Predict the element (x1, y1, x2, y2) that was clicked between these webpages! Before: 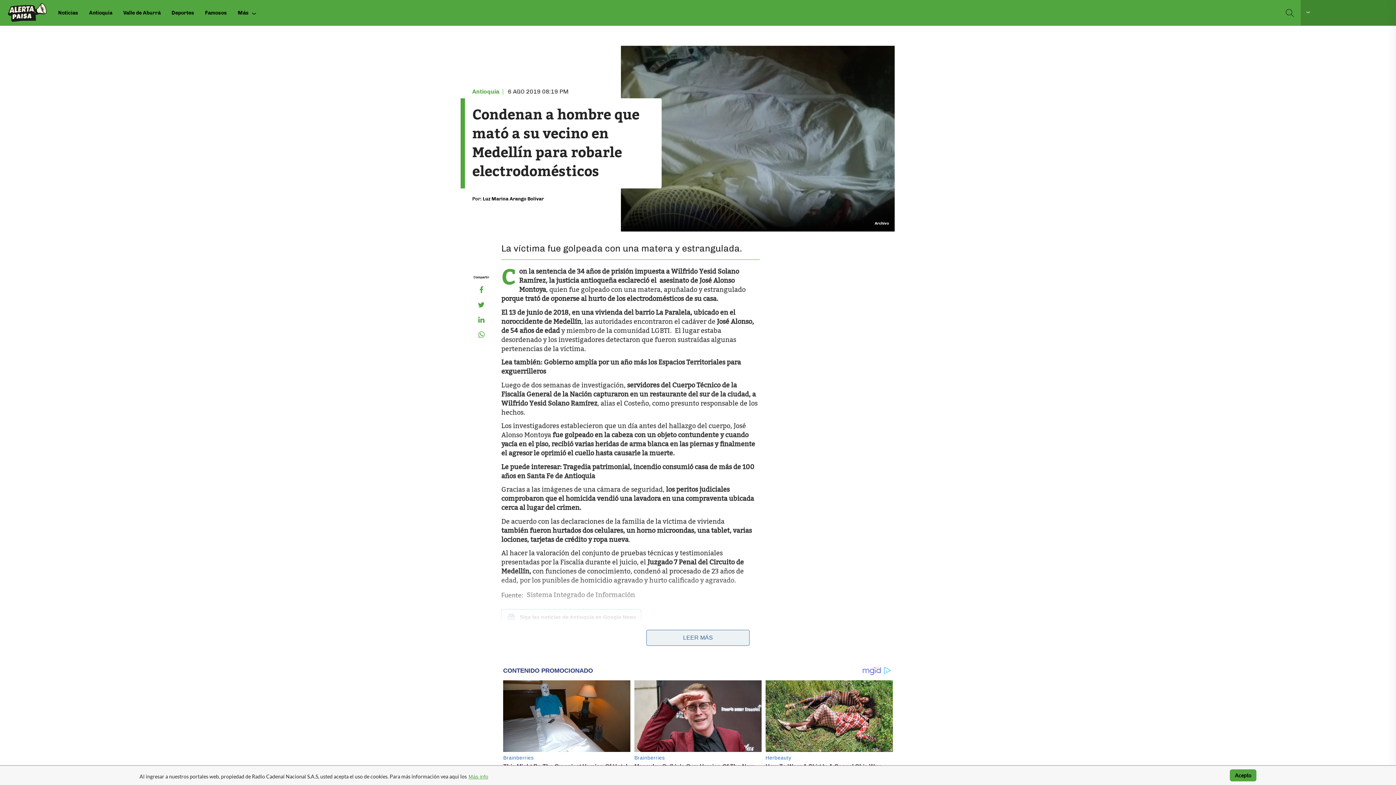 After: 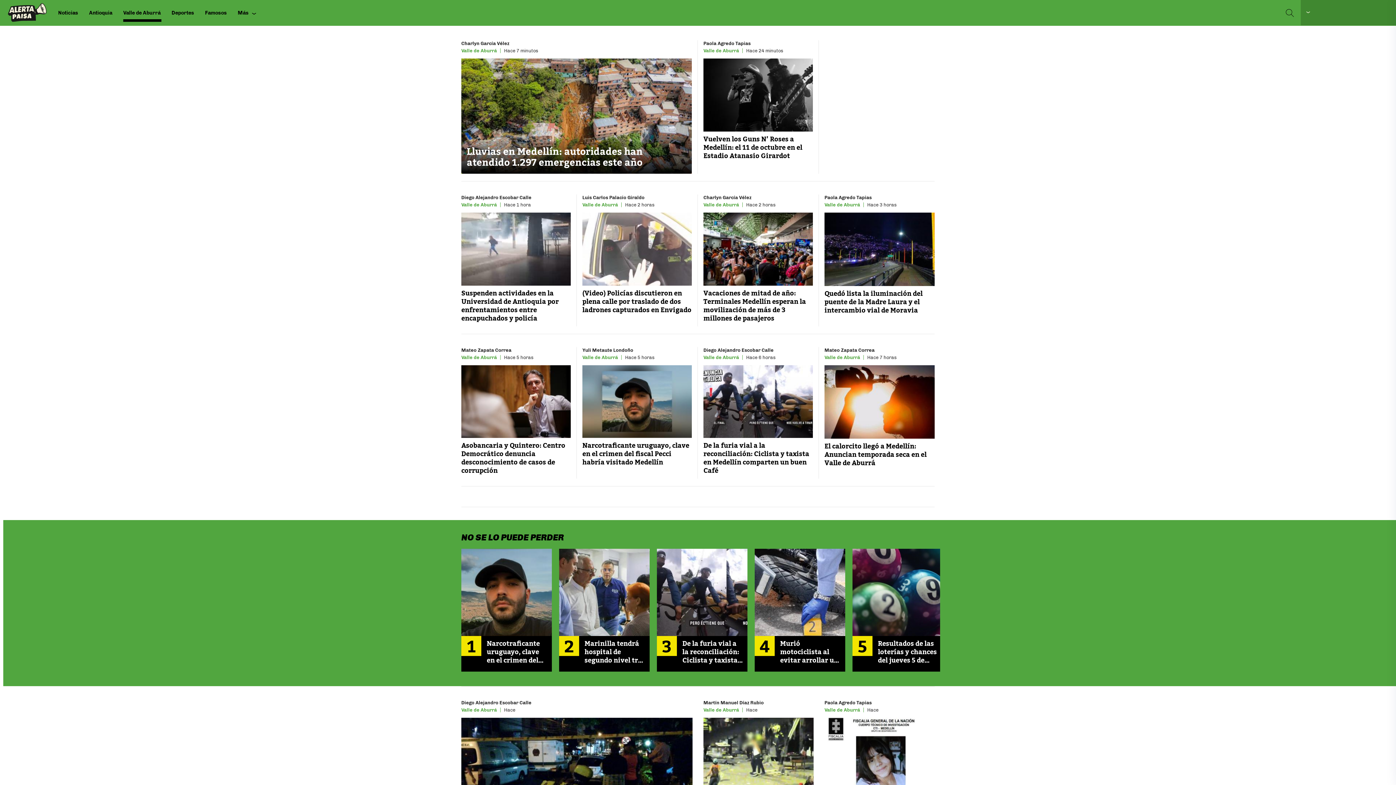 Action: label: Valle de Aburrá bbox: (122, 3, 161, 21)